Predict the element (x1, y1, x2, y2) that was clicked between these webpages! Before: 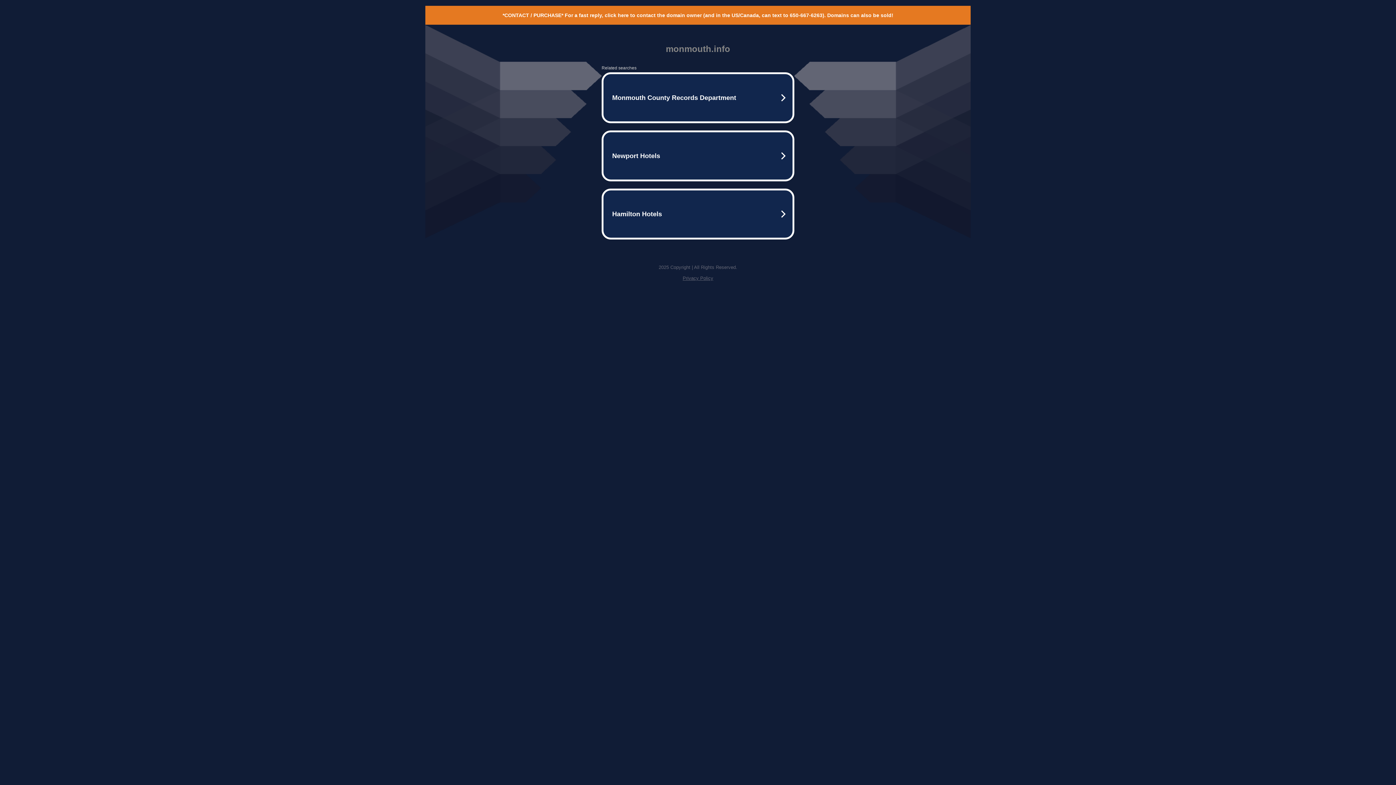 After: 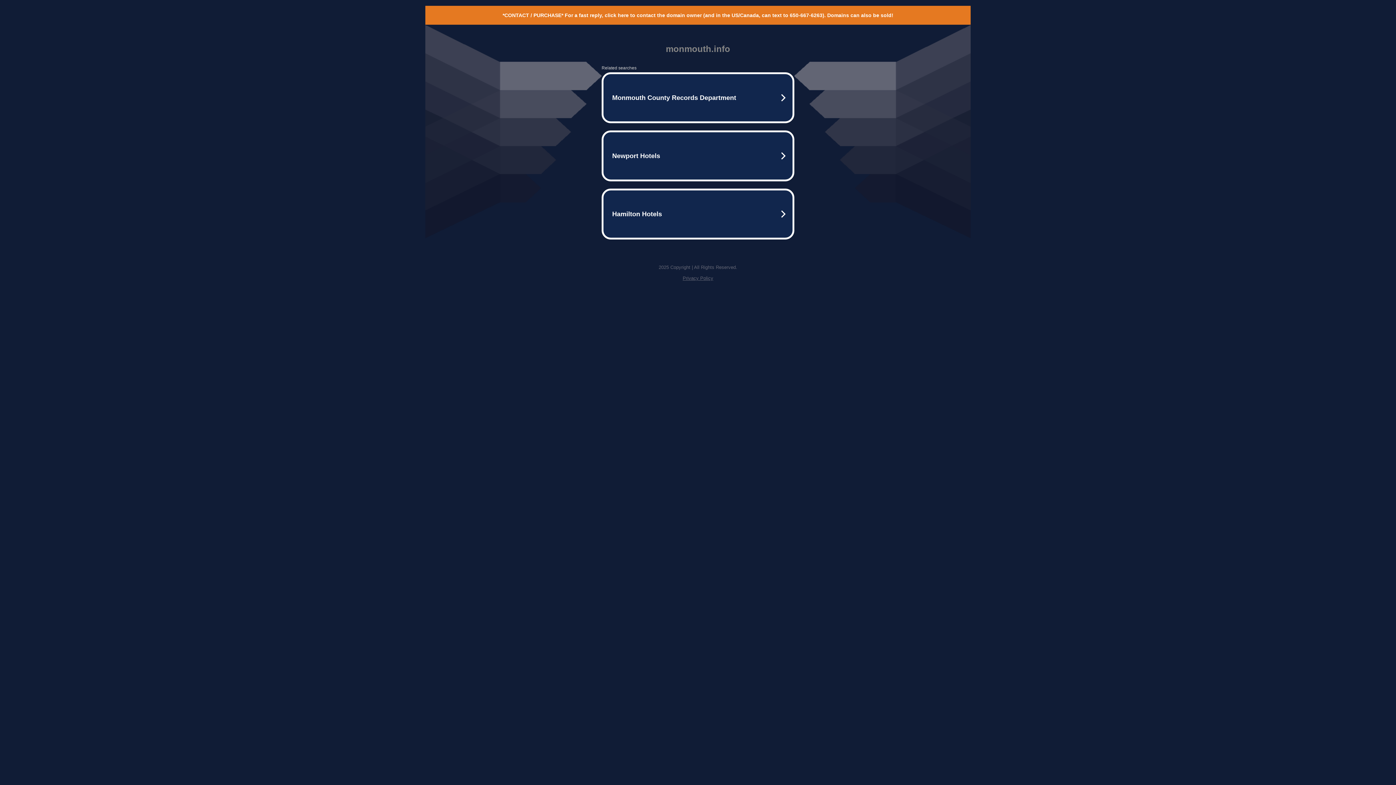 Action: label: Privacy Policy bbox: (682, 275, 713, 281)